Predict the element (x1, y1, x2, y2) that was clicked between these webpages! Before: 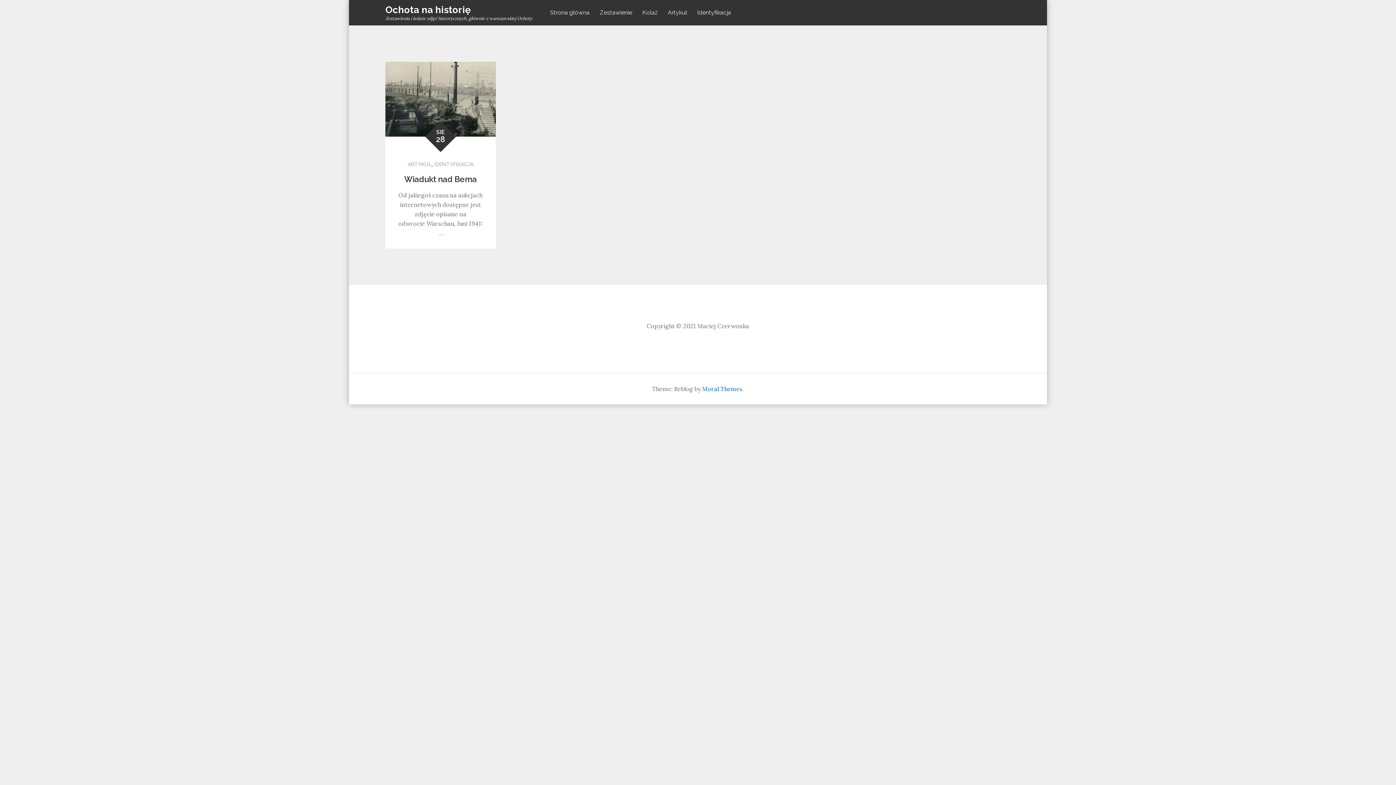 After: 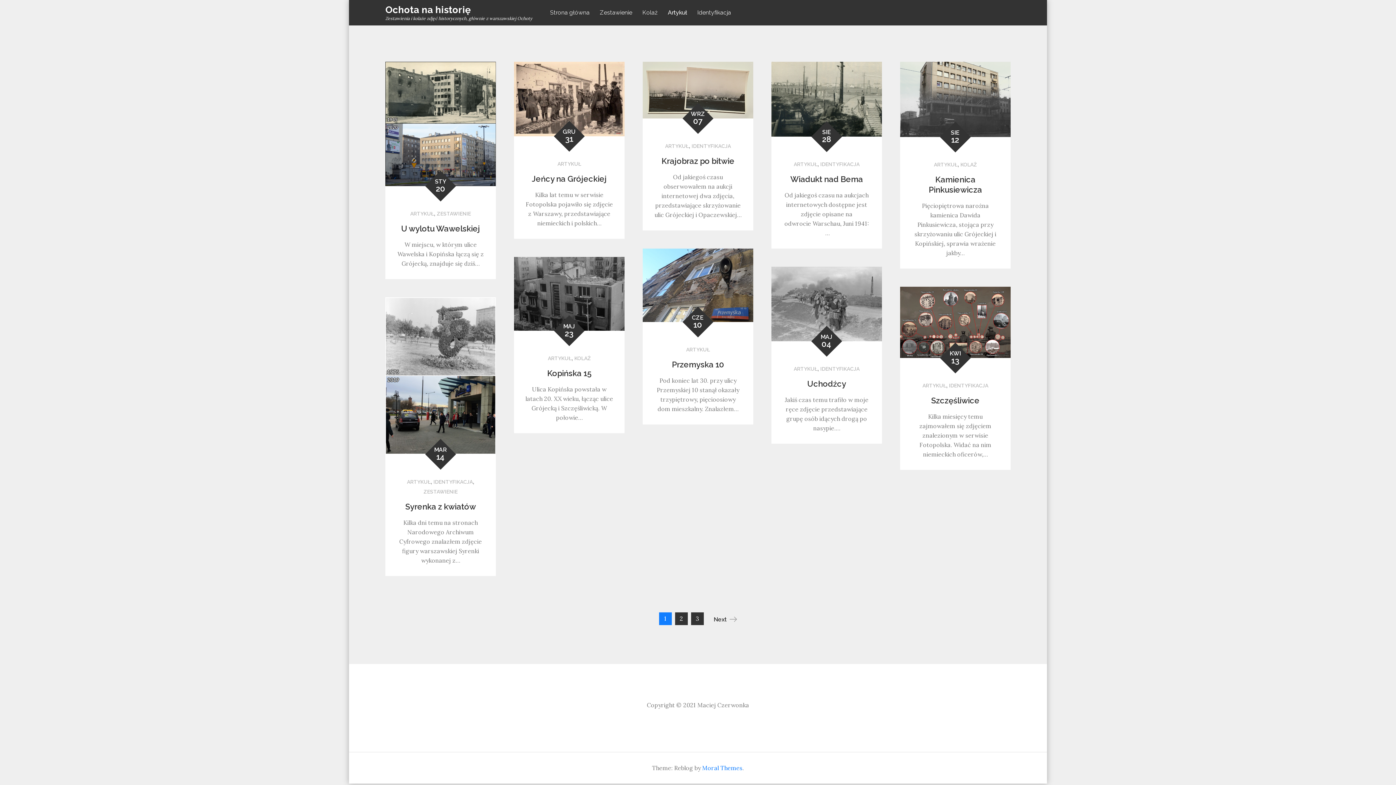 Action: bbox: (407, 161, 431, 167) label: ARTYKUŁ